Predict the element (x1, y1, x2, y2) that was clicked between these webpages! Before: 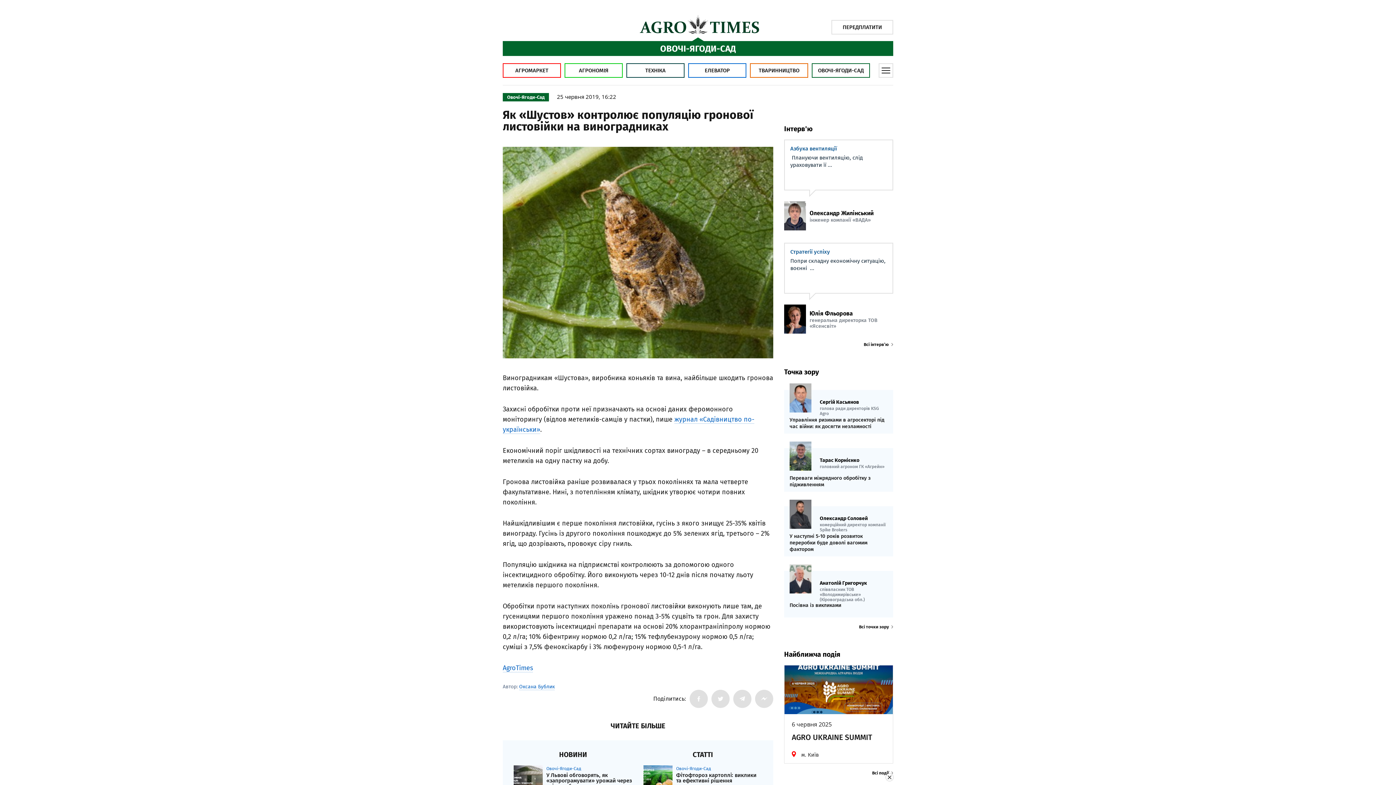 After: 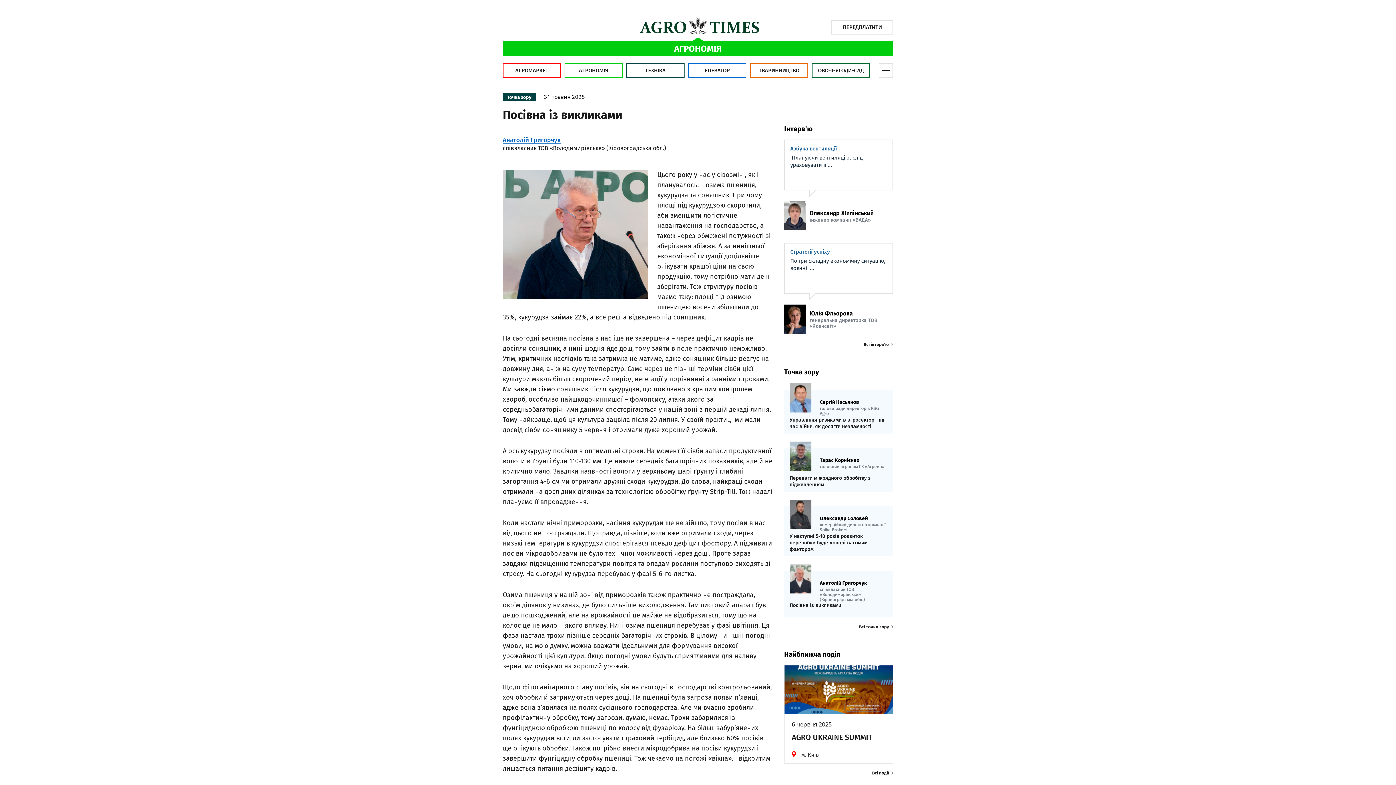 Action: bbox: (789, 602, 888, 614) label: Посівна із викликами